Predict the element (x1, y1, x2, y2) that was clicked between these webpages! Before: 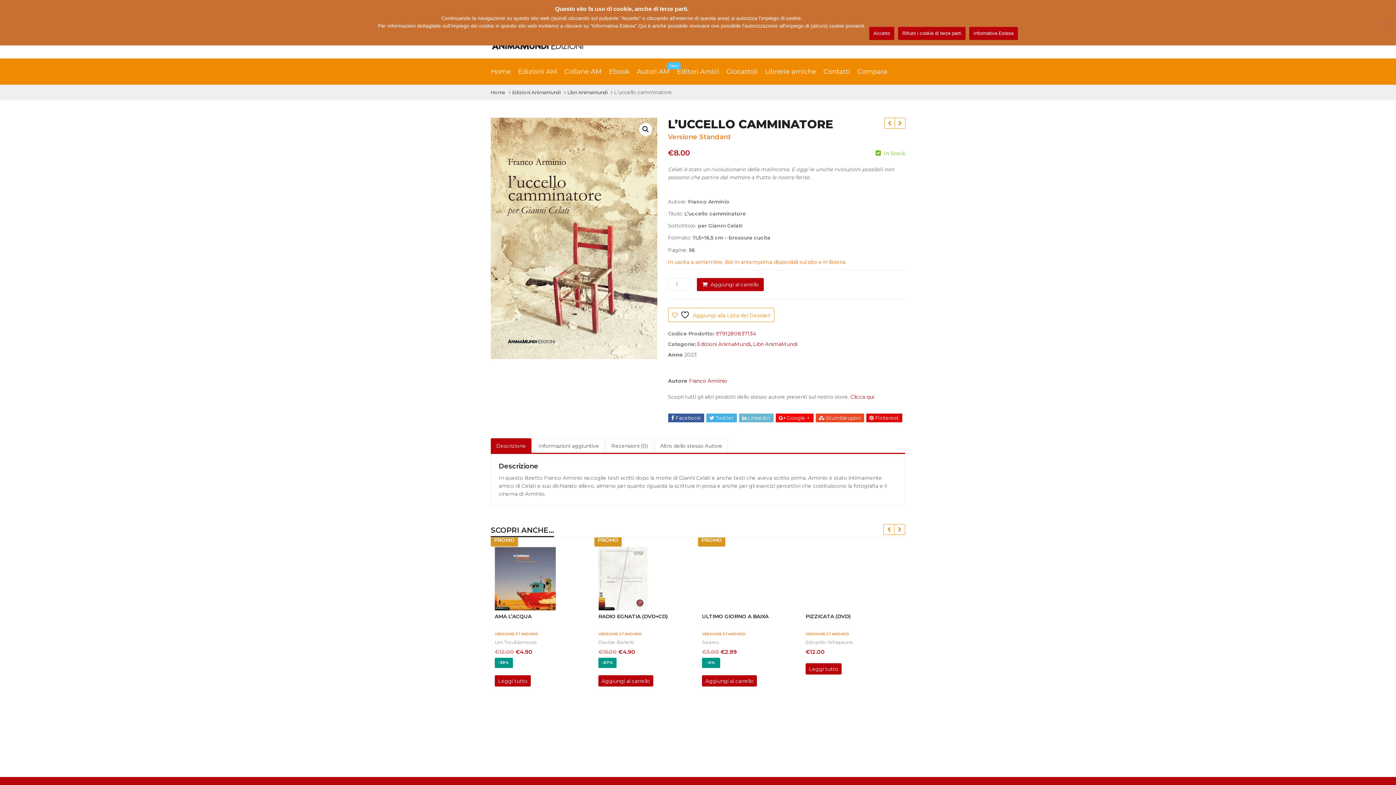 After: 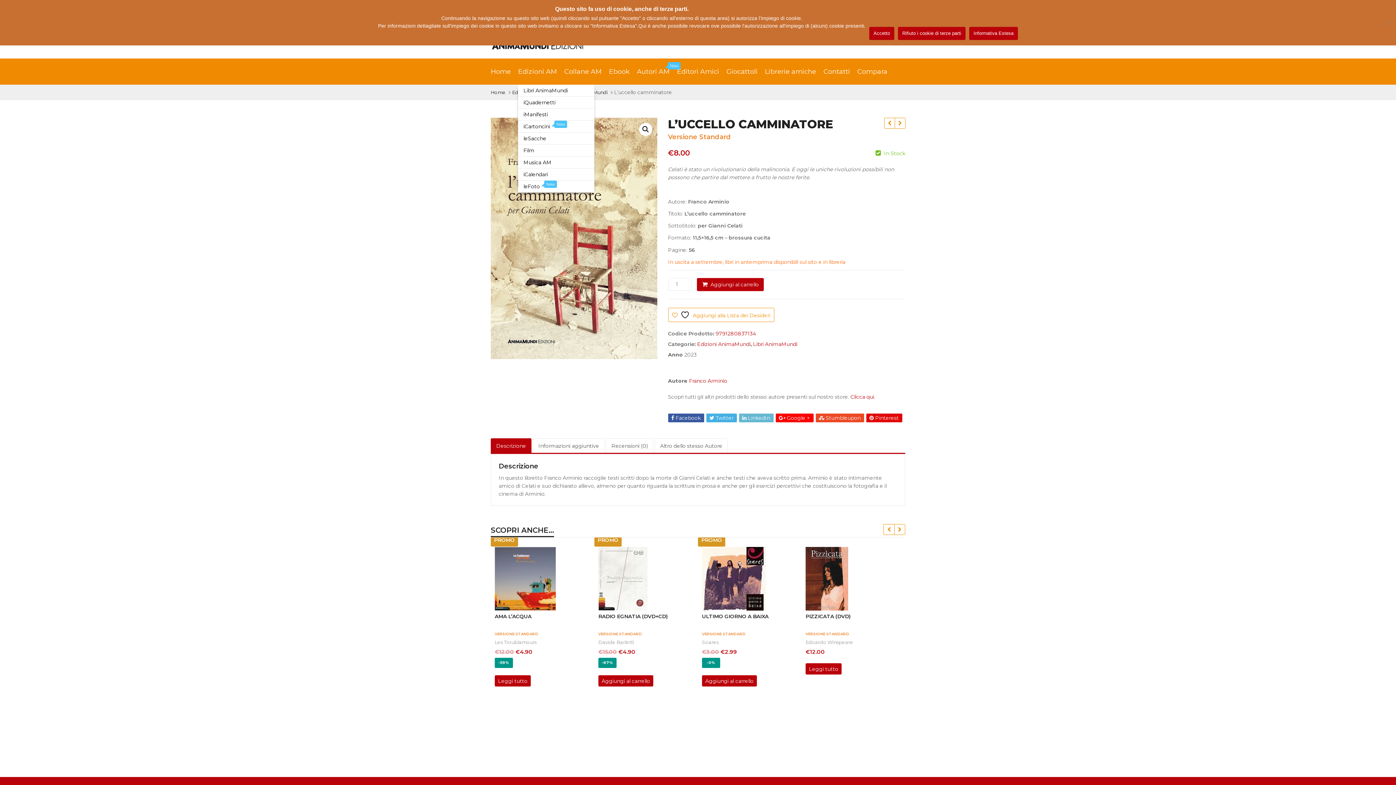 Action: bbox: (518, 64, 564, 79) label: Edizioni AM